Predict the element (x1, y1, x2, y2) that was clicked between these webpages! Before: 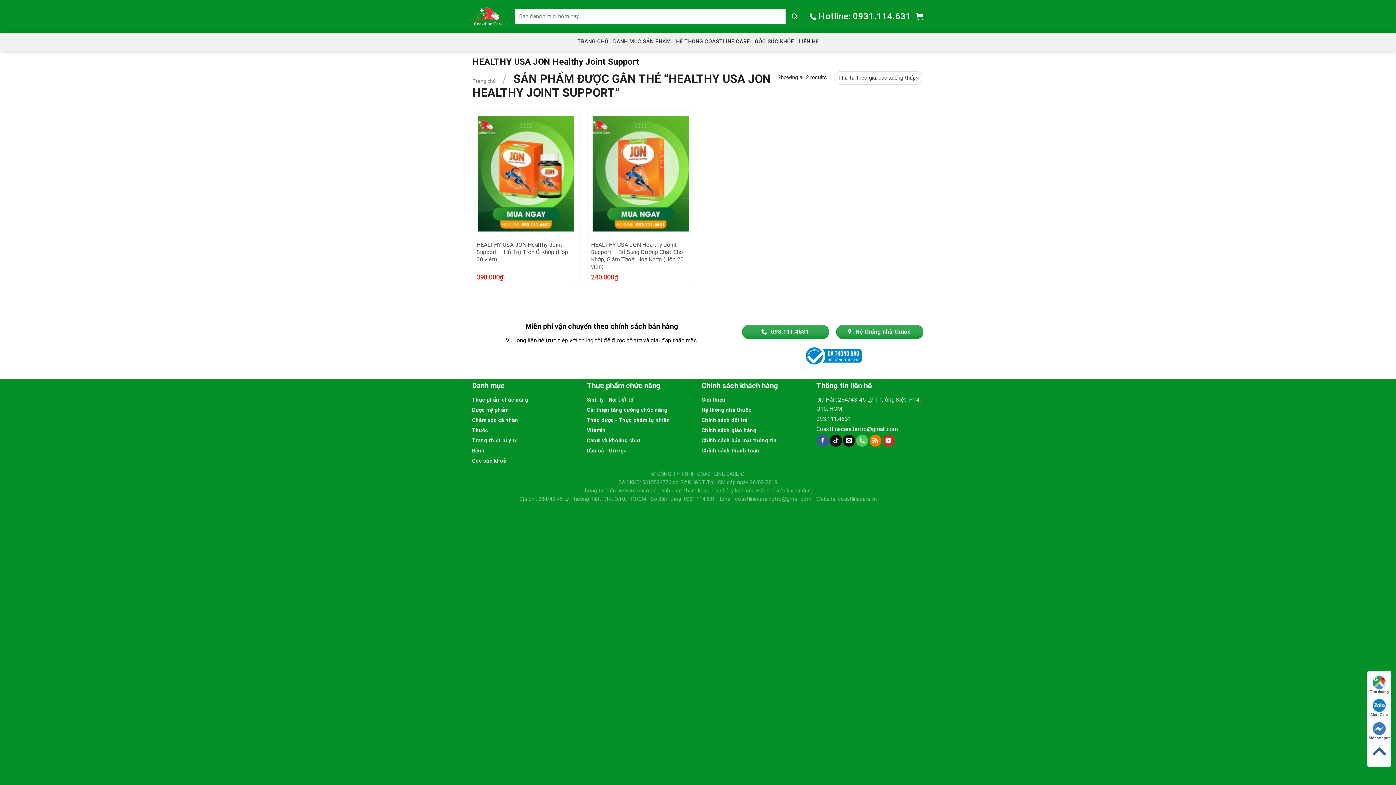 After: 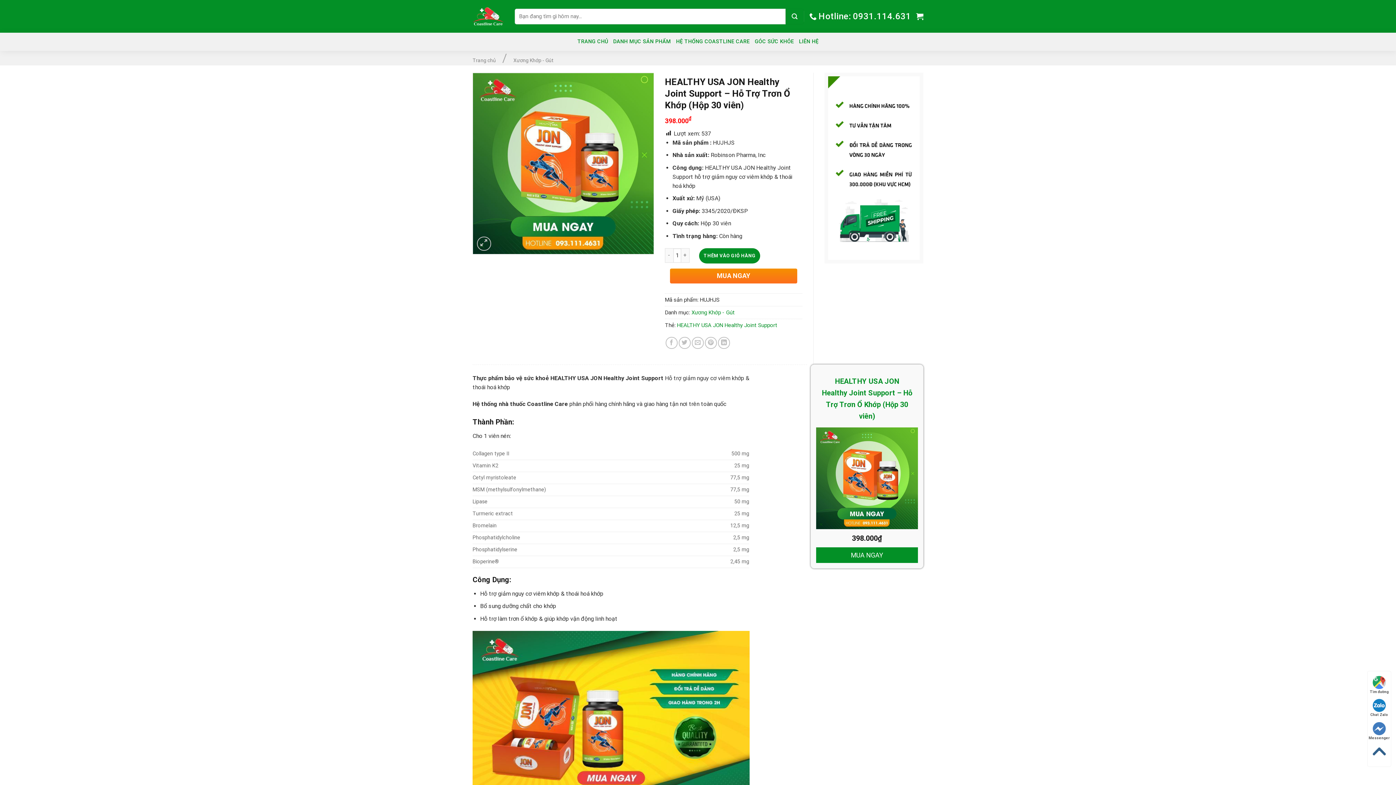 Action: bbox: (478, 116, 574, 231) label: HEALTHY USA JON Healthy Joint Support - Hỗ Trợ Trơn Ổ Khớp (Hộp 30 viên)